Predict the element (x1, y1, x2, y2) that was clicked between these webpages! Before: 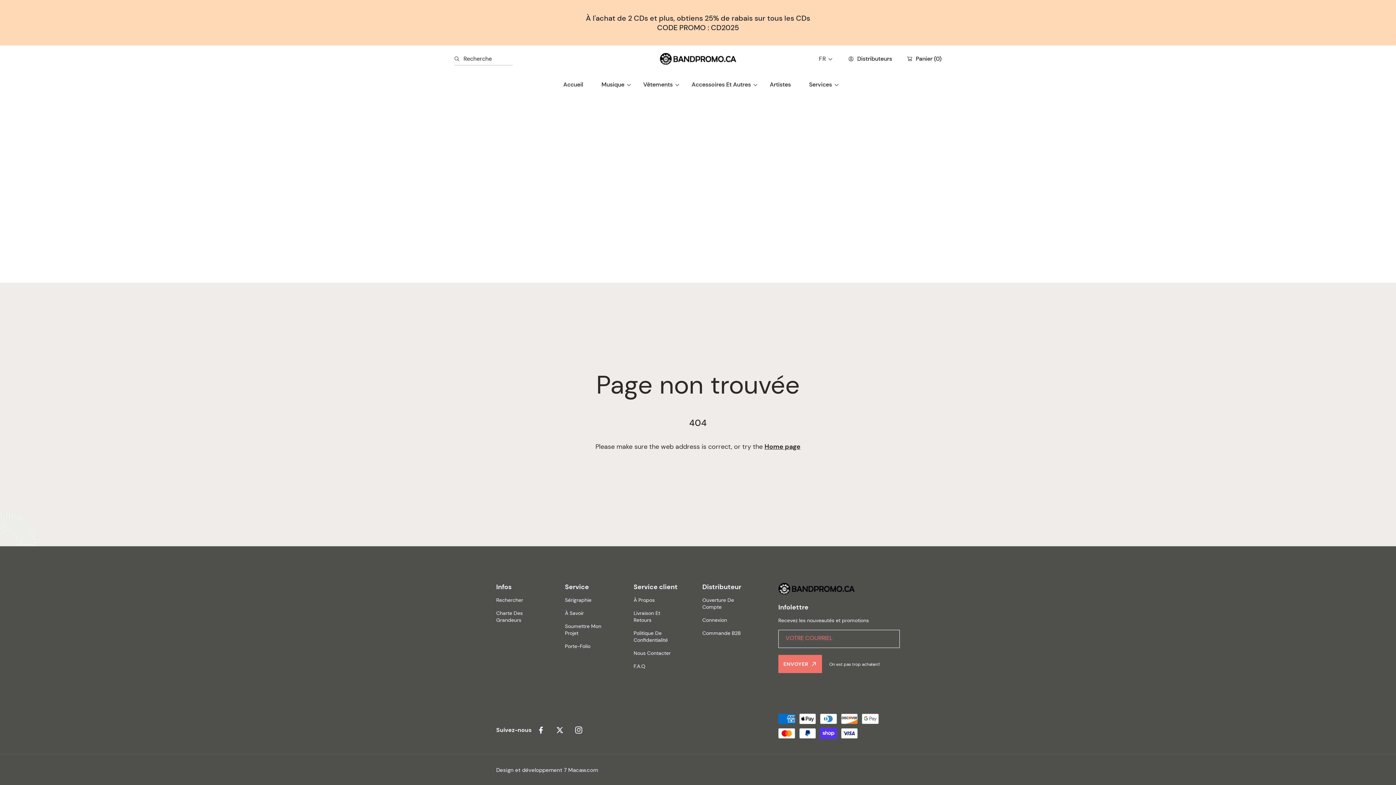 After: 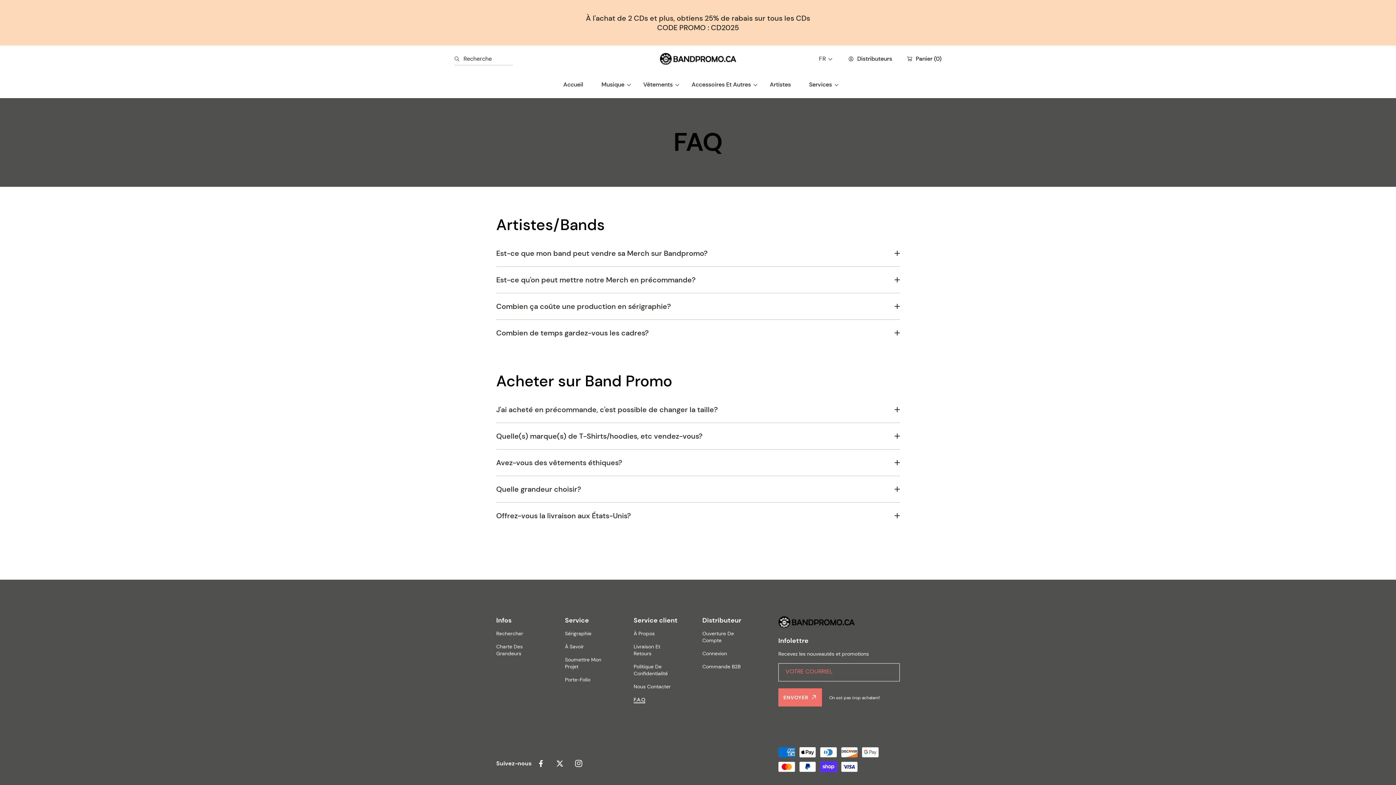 Action: bbox: (633, 663, 645, 670) label: F.A.Q